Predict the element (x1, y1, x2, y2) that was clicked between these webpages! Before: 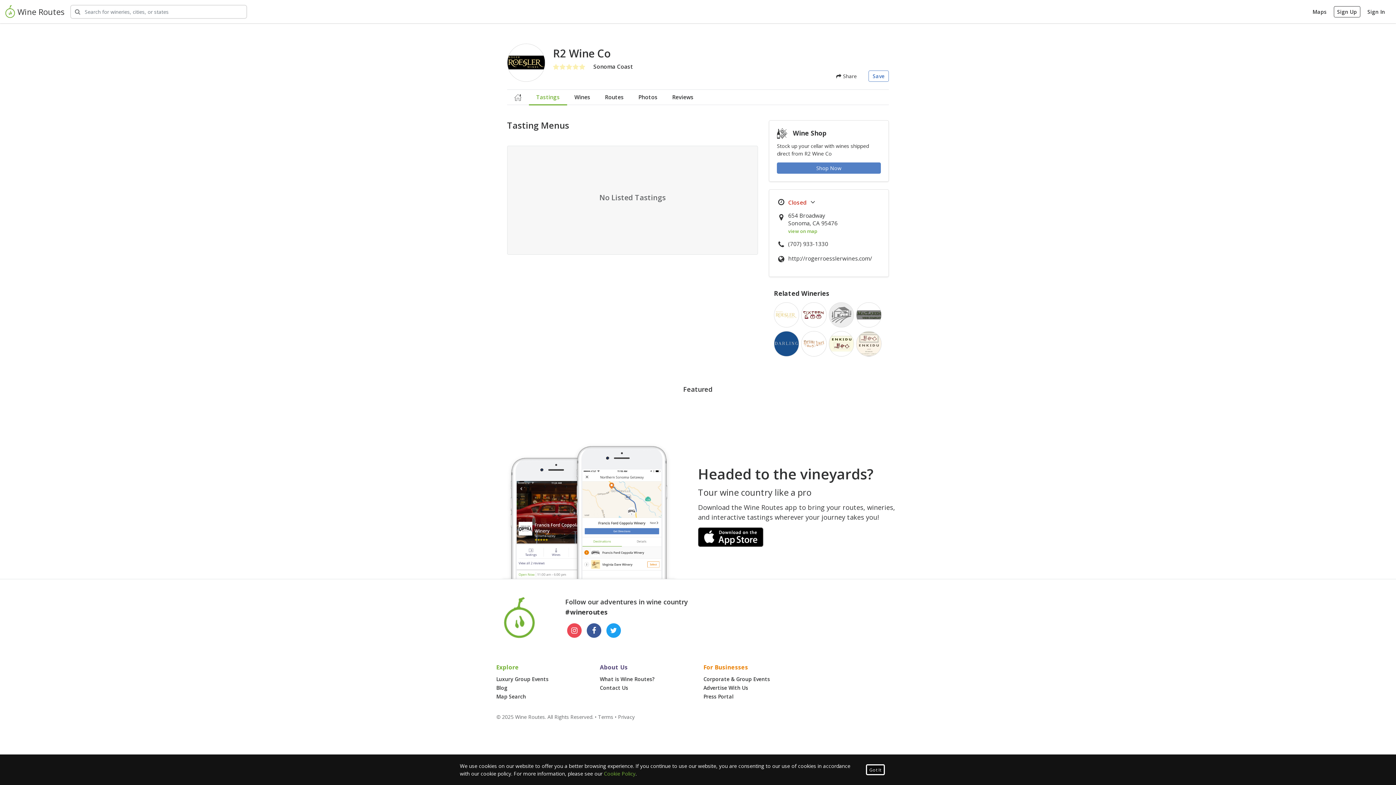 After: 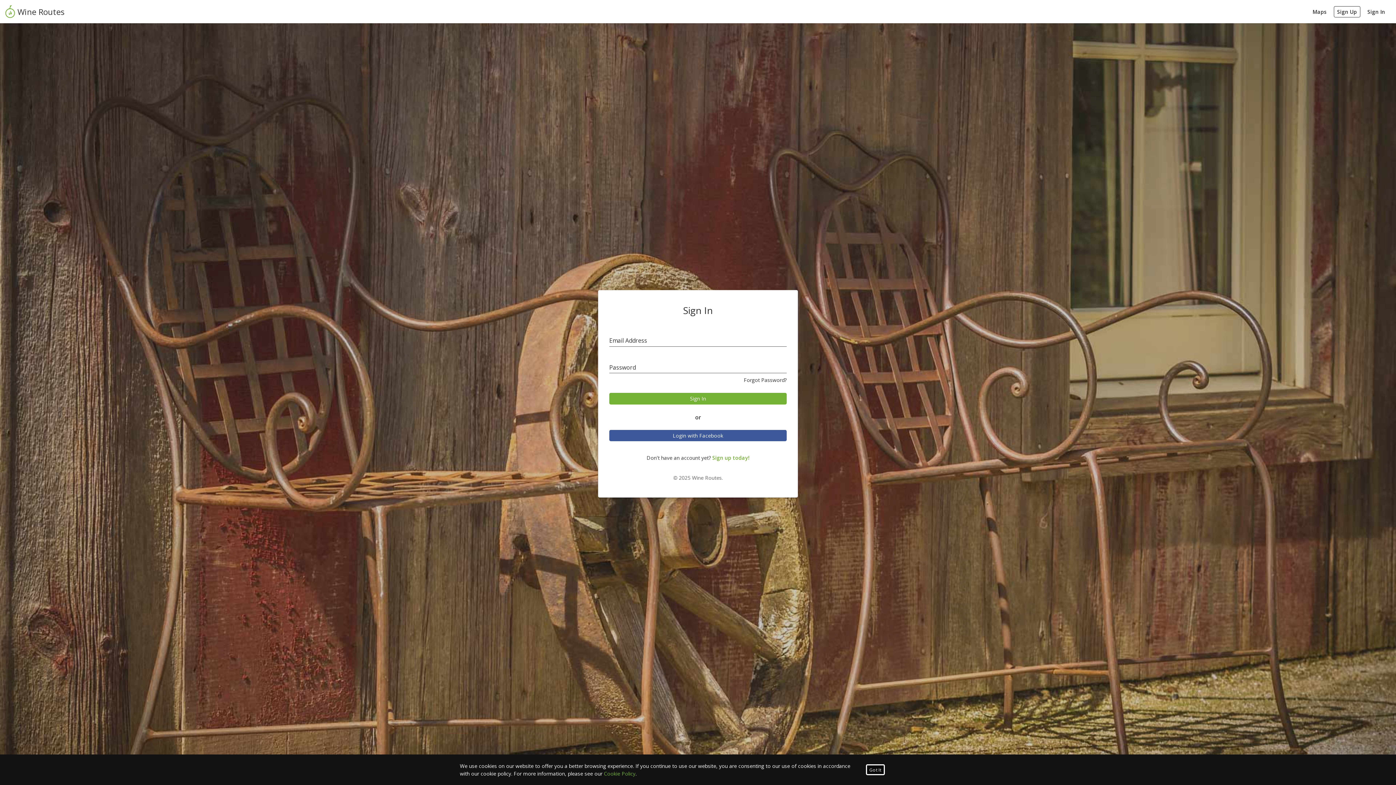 Action: label: Sign In bbox: (1364, 6, 1388, 16)